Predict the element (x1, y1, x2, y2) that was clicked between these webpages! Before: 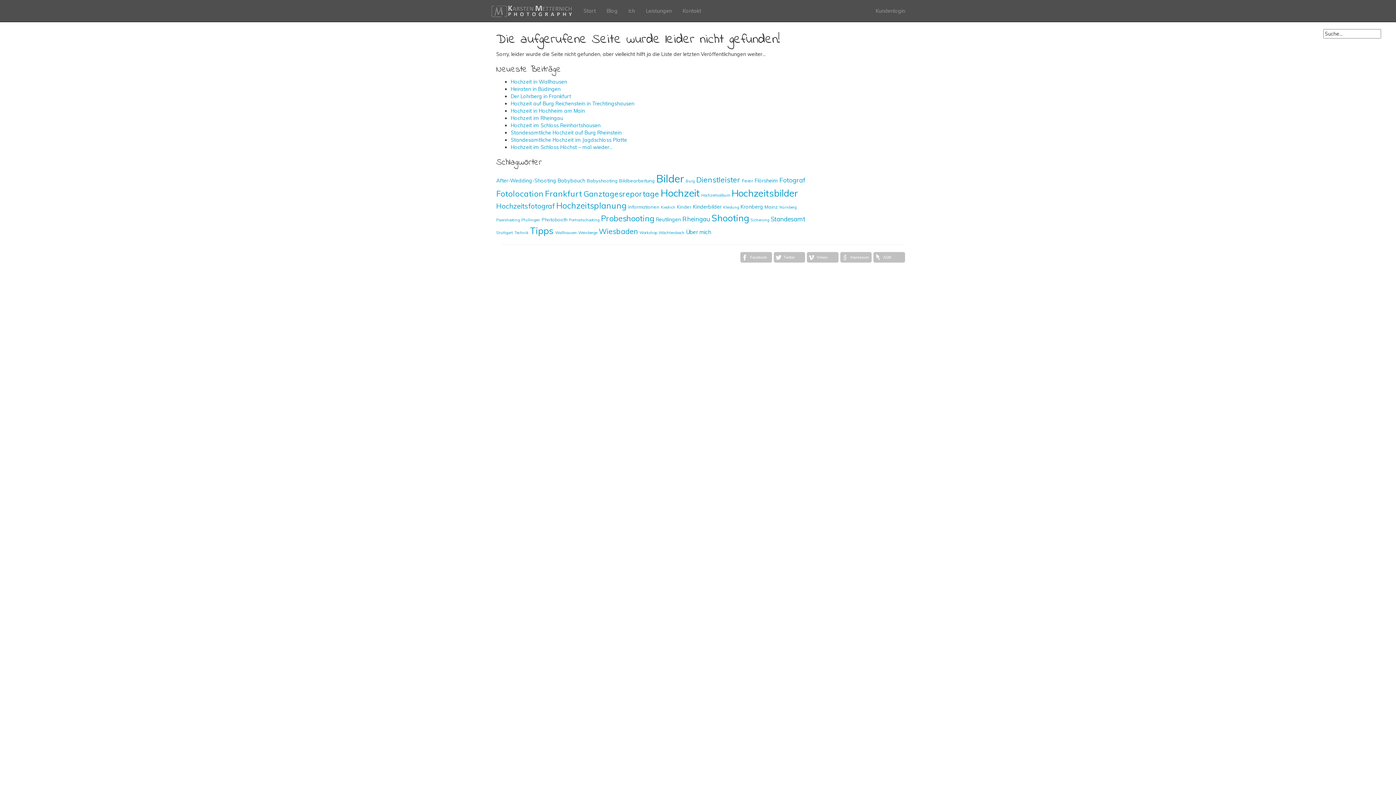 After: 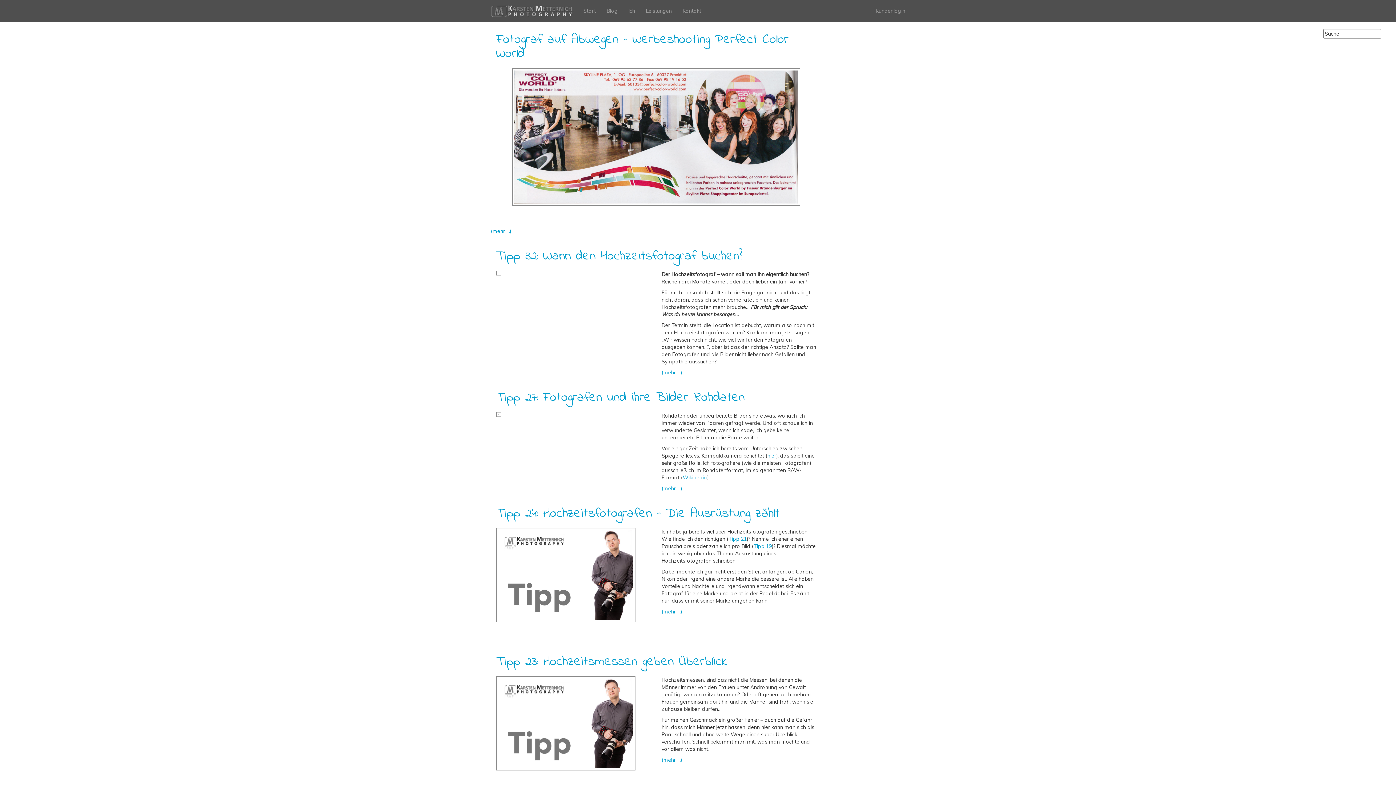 Action: bbox: (696, 174, 740, 184) label: Dienstleister (13 Einträge)